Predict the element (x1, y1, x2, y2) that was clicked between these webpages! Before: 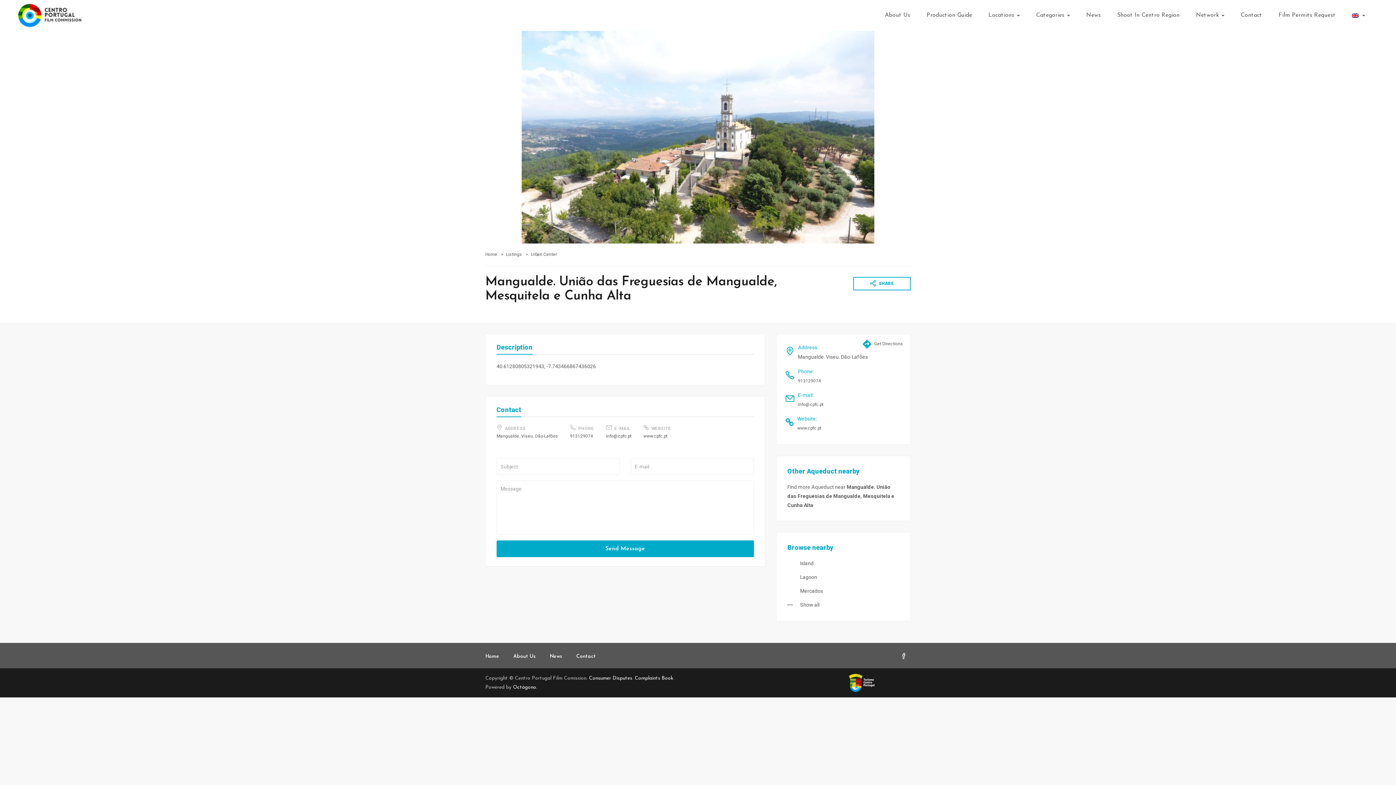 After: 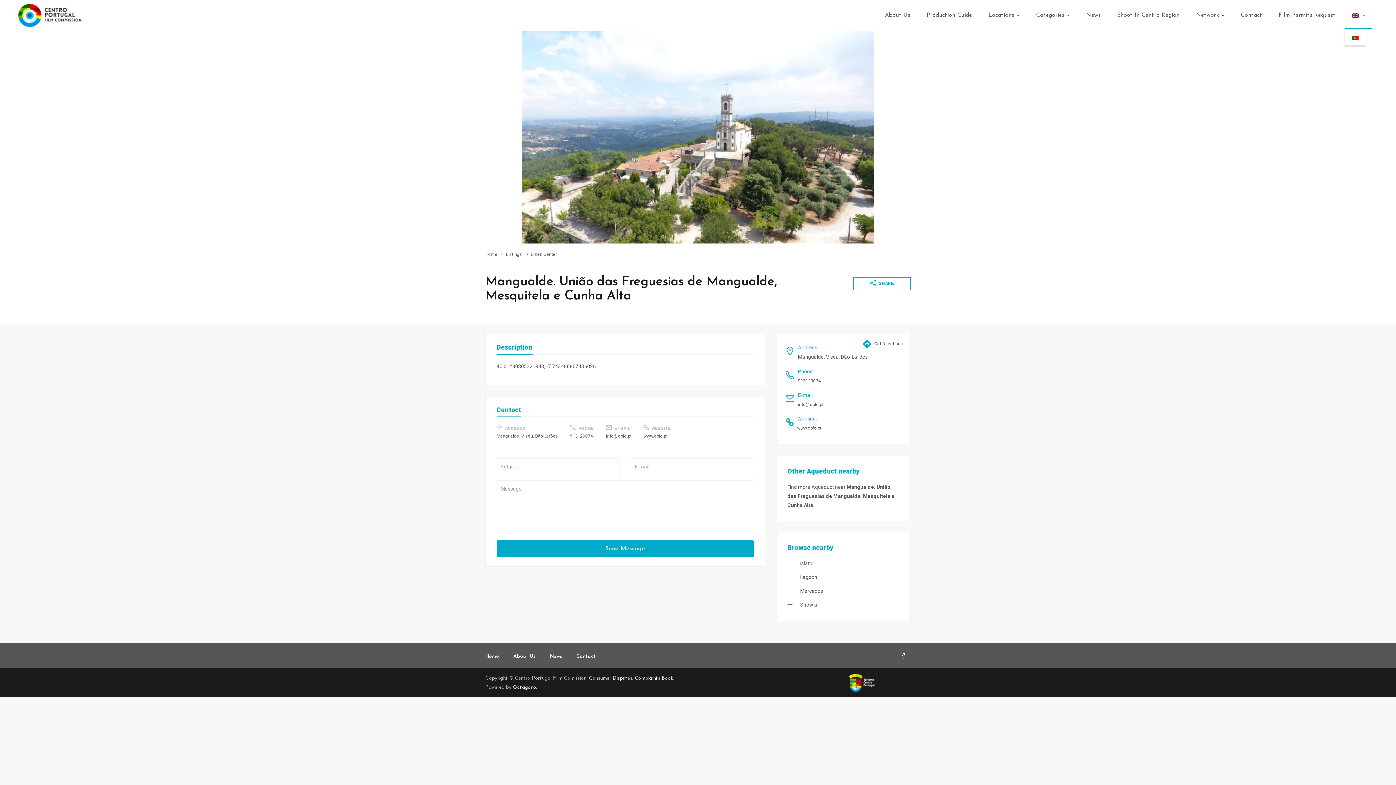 Action: bbox: (1352, 2, 1365, 28)